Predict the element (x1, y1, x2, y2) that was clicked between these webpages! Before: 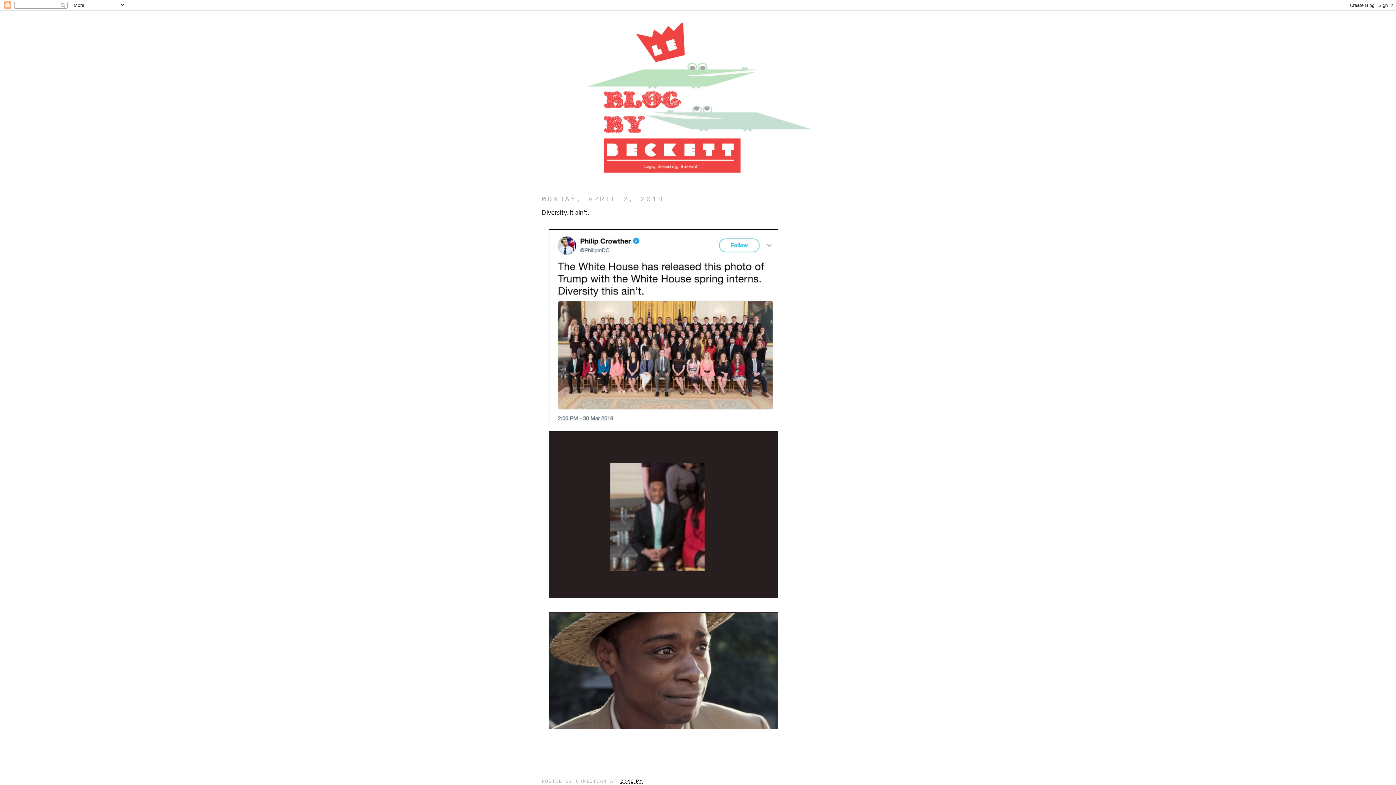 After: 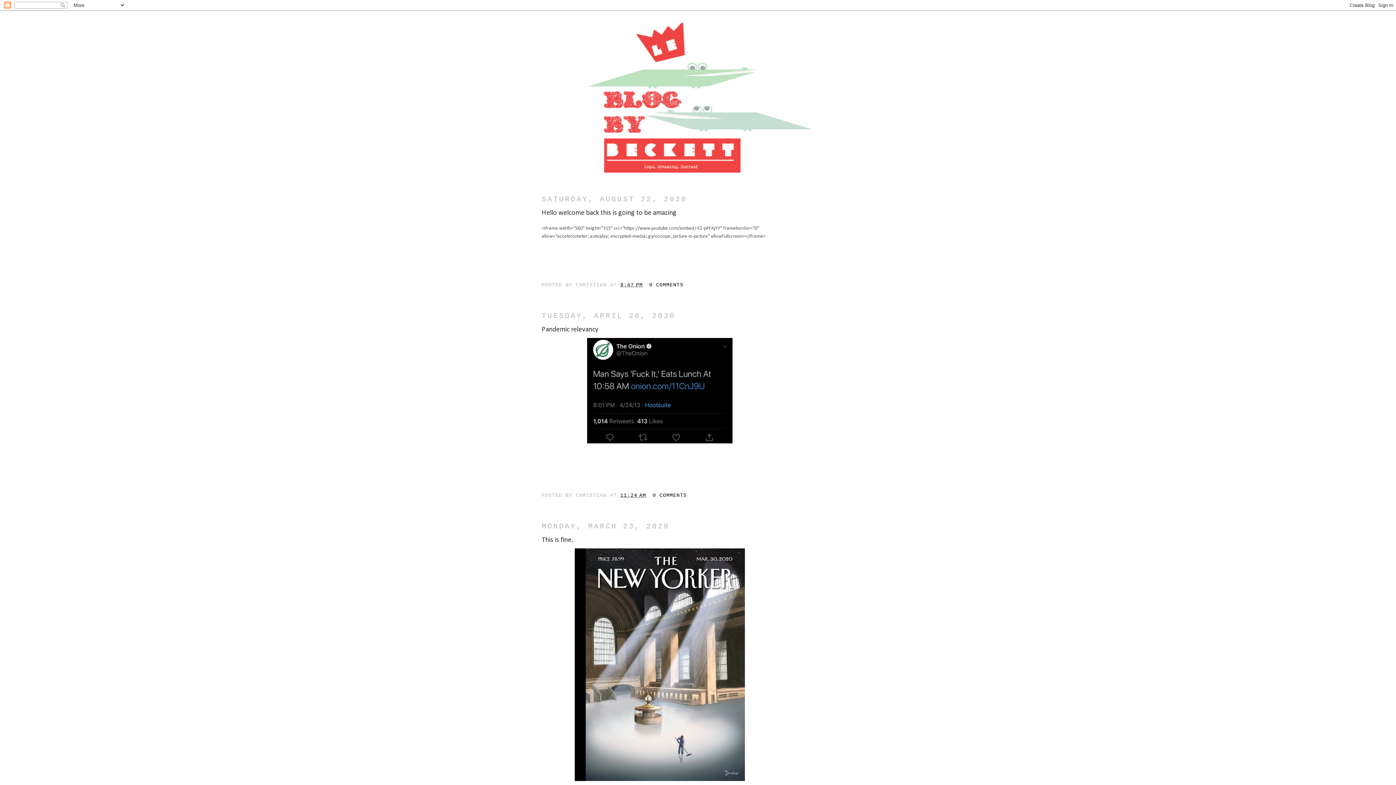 Action: bbox: (580, 17, 816, 177)